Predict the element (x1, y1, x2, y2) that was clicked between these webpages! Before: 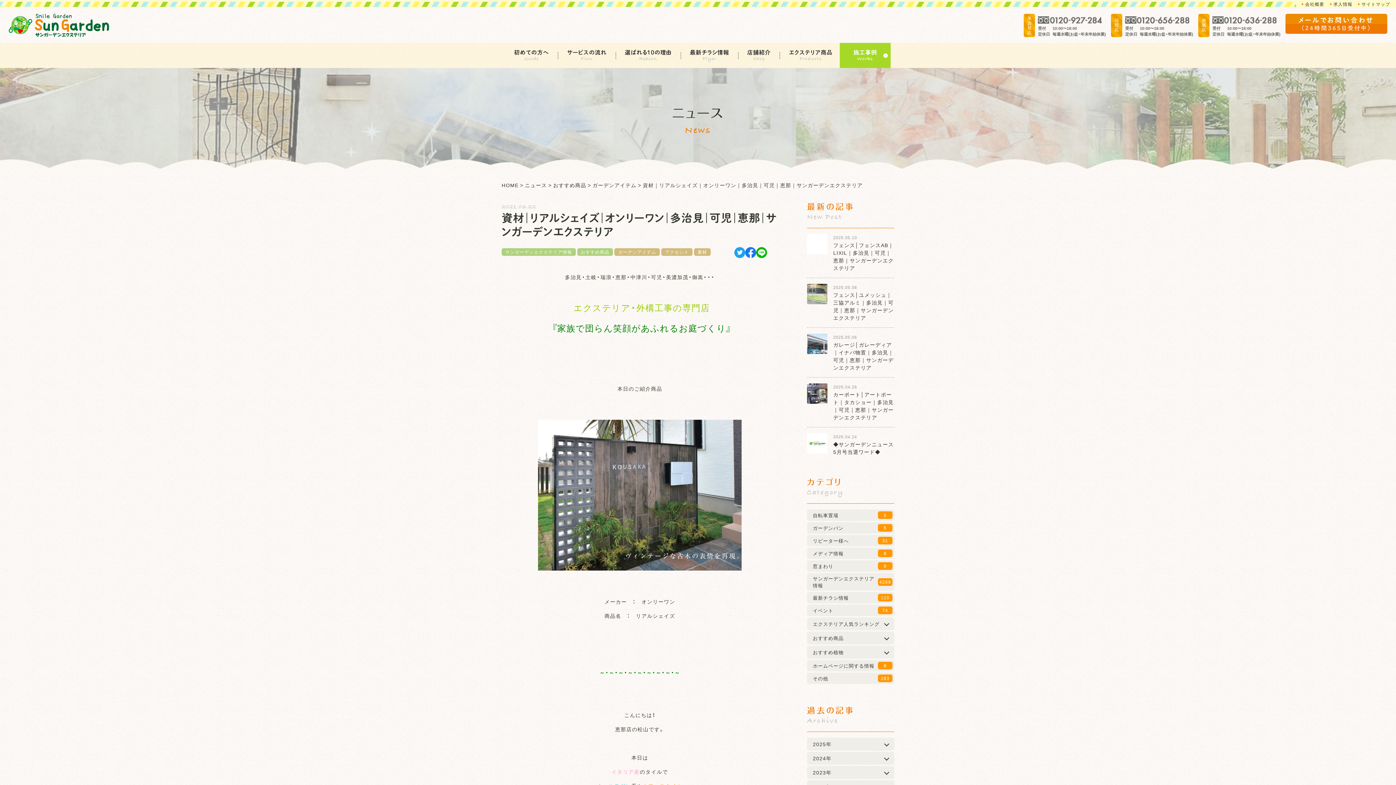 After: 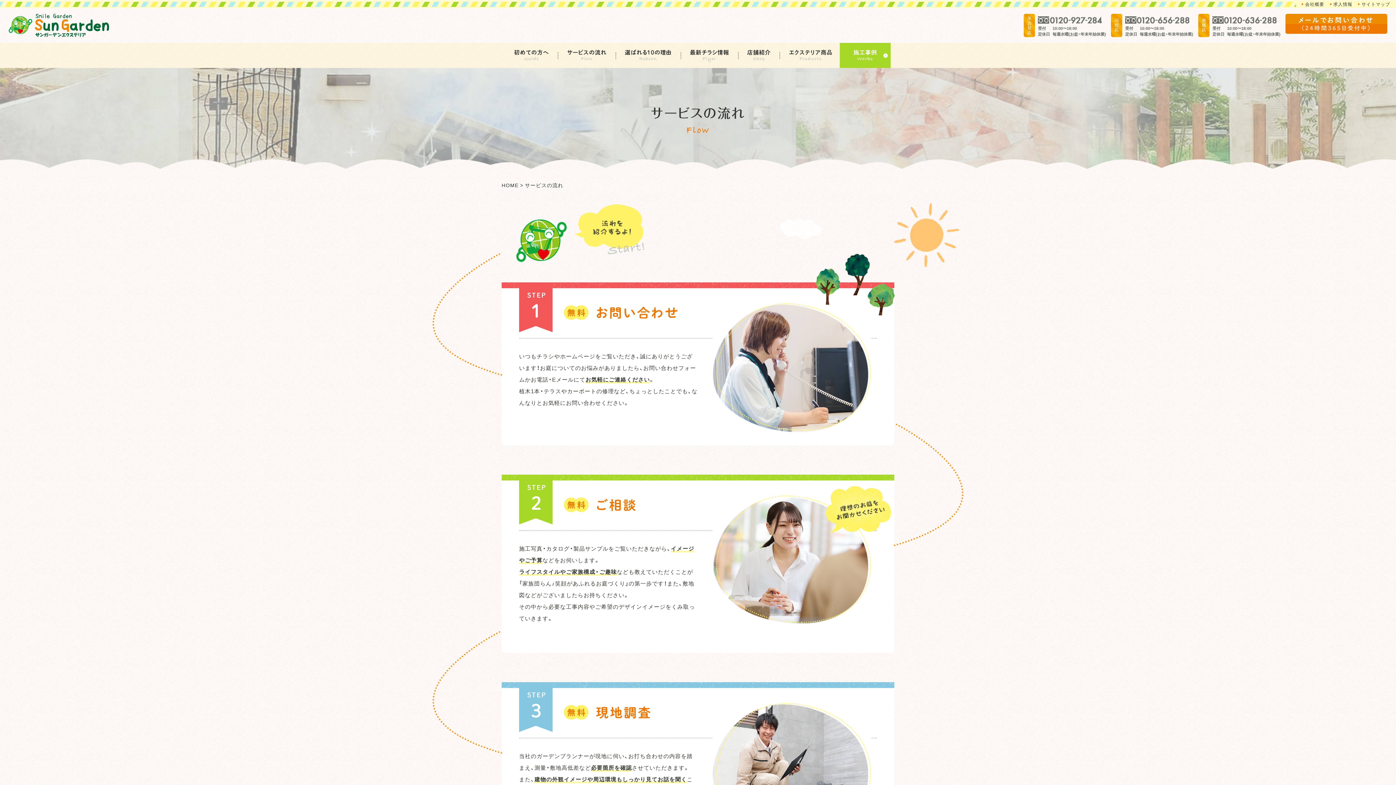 Action: label: サービスの流れ bbox: (561, 45, 612, 65)